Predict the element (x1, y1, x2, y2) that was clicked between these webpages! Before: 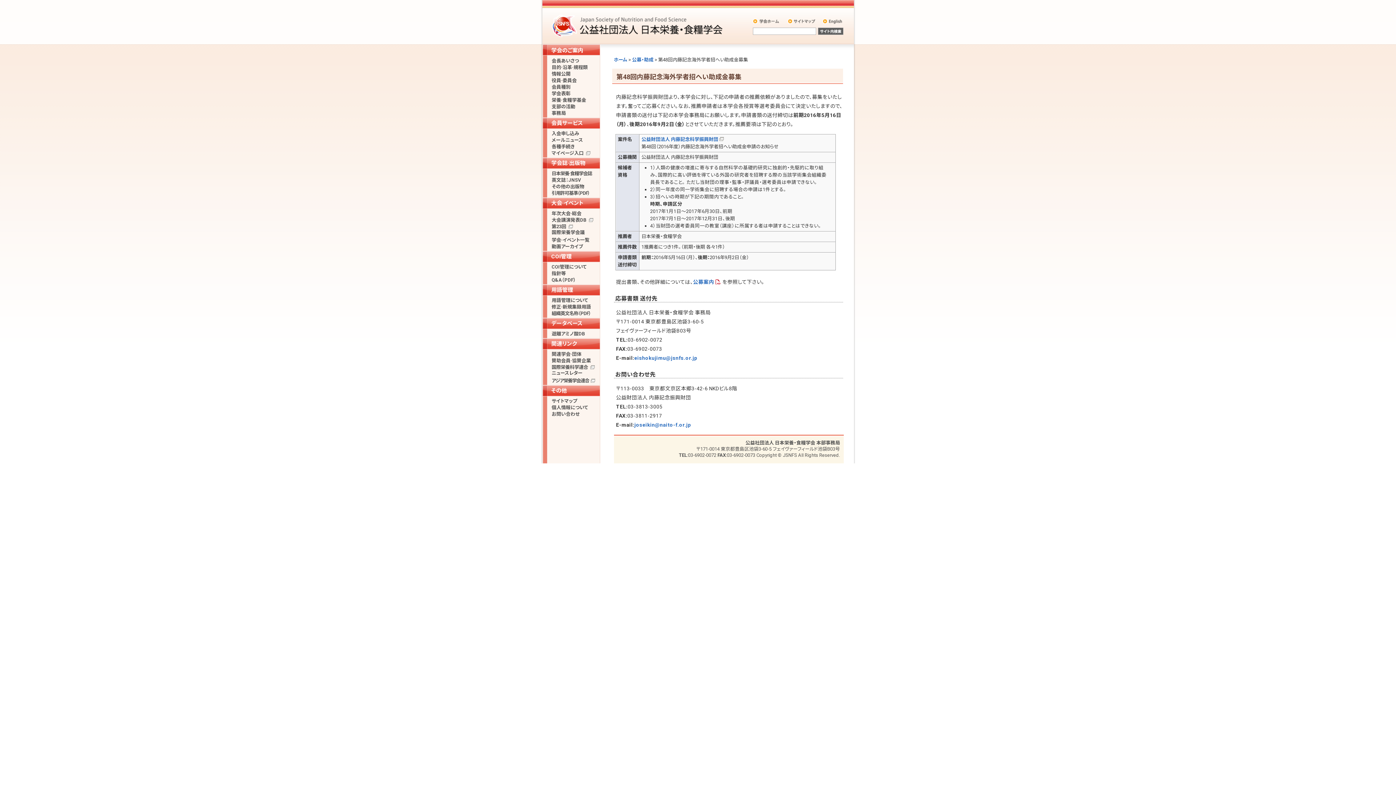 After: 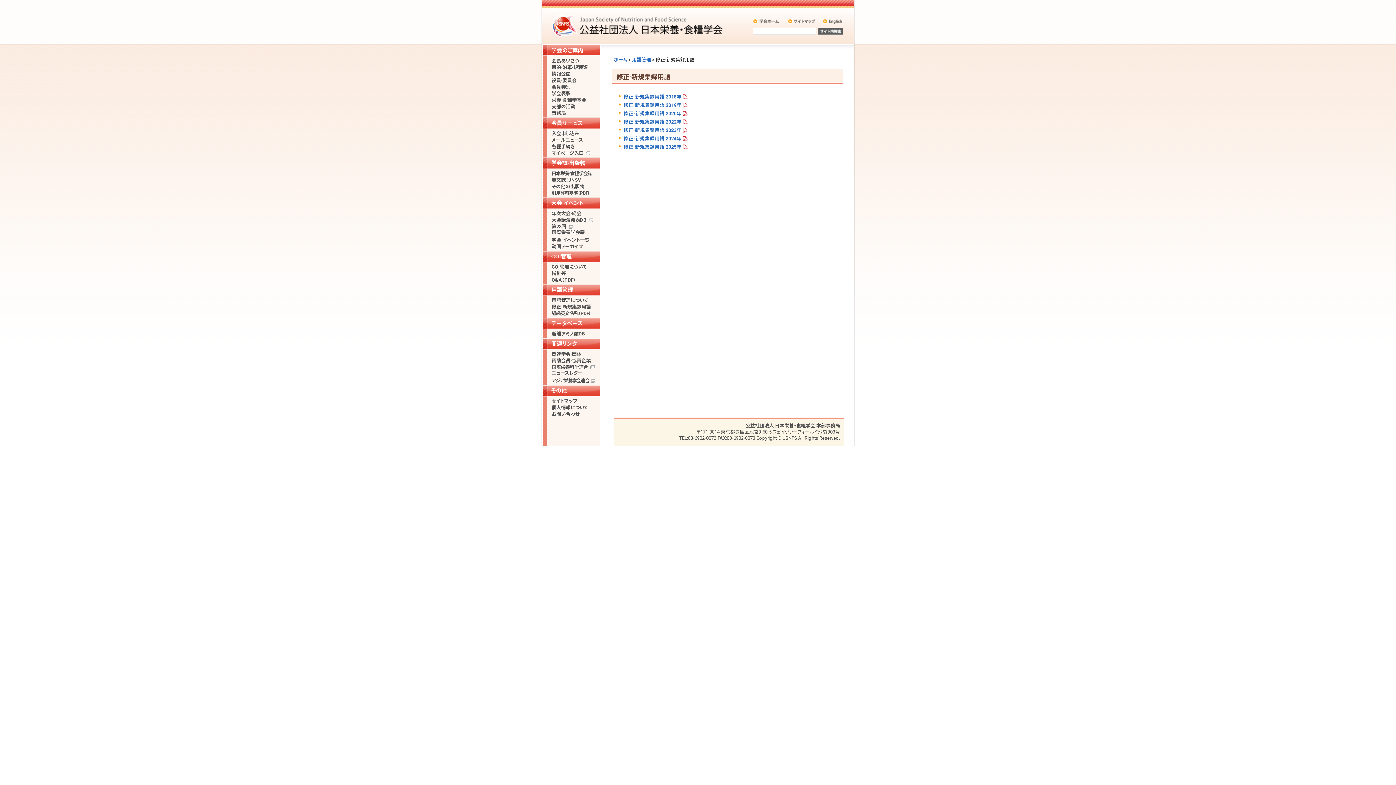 Action: label: 修正·新規集録用語 bbox: (542, 304, 600, 310)